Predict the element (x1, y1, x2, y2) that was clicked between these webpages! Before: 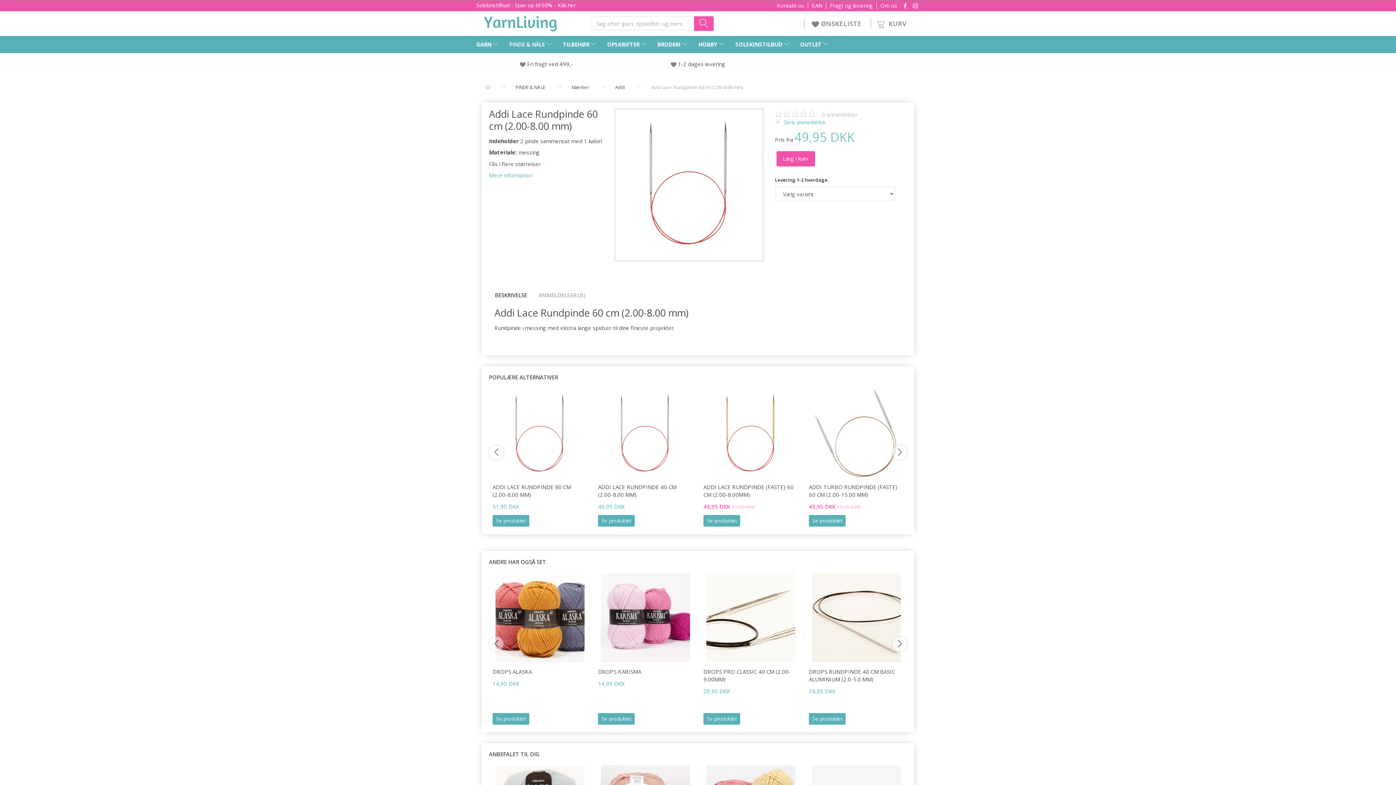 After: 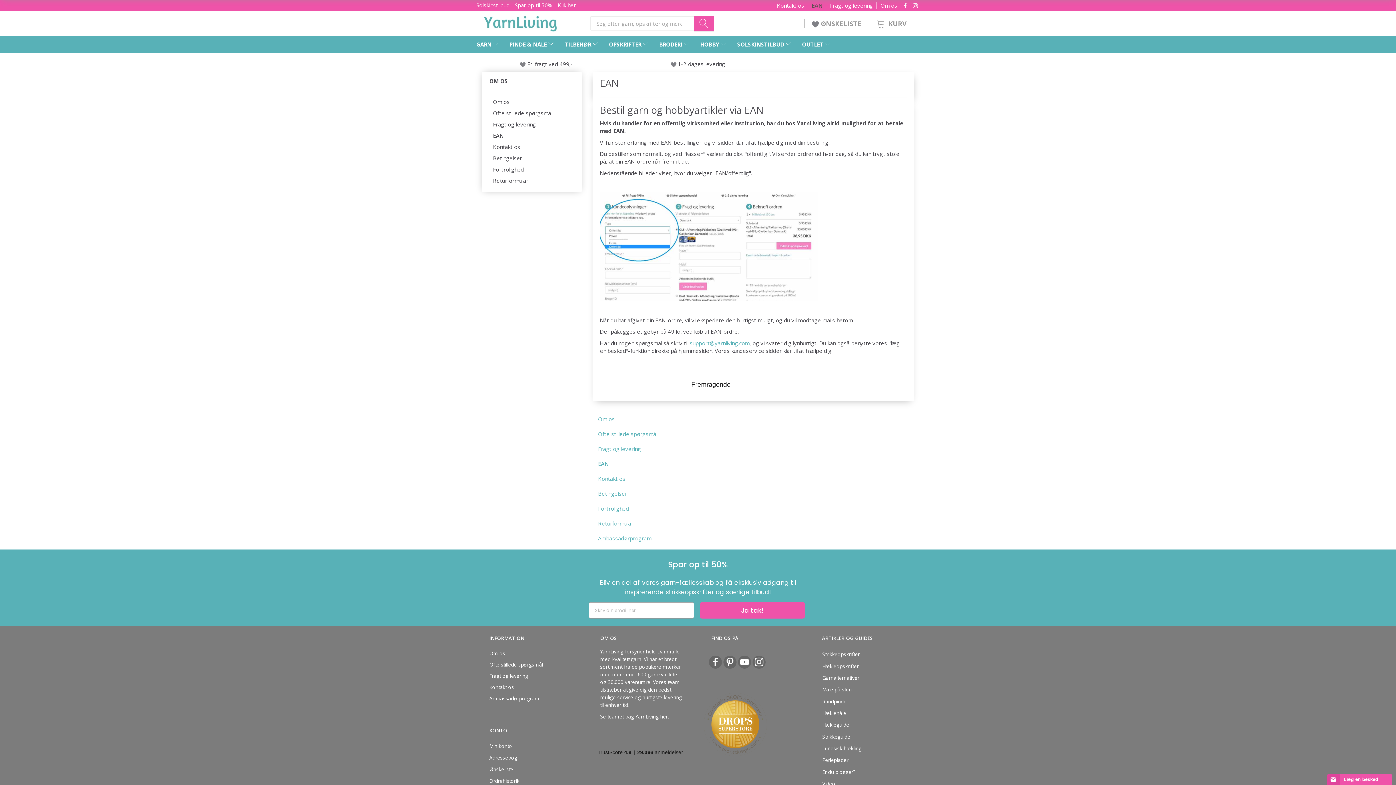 Action: bbox: (808, 2, 826, 9) label: EAN